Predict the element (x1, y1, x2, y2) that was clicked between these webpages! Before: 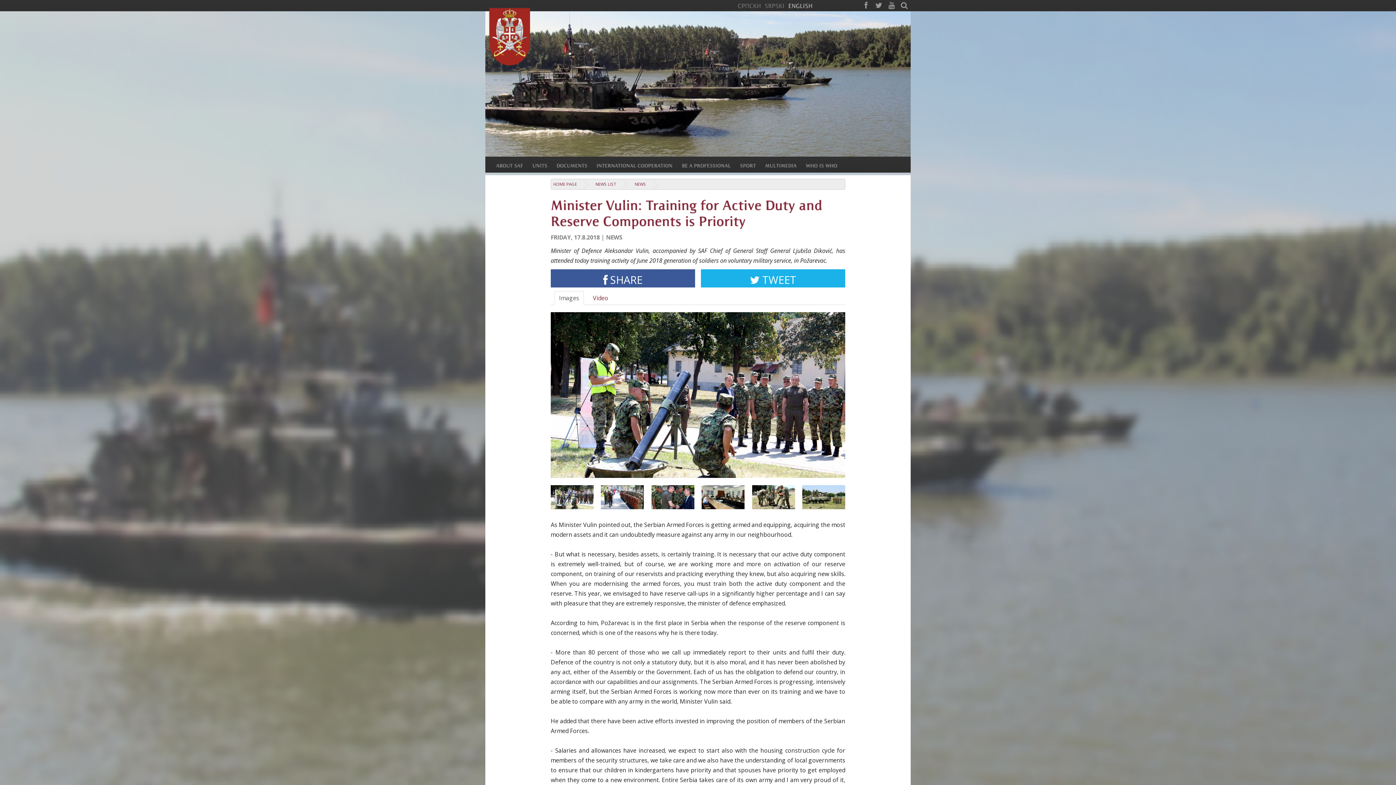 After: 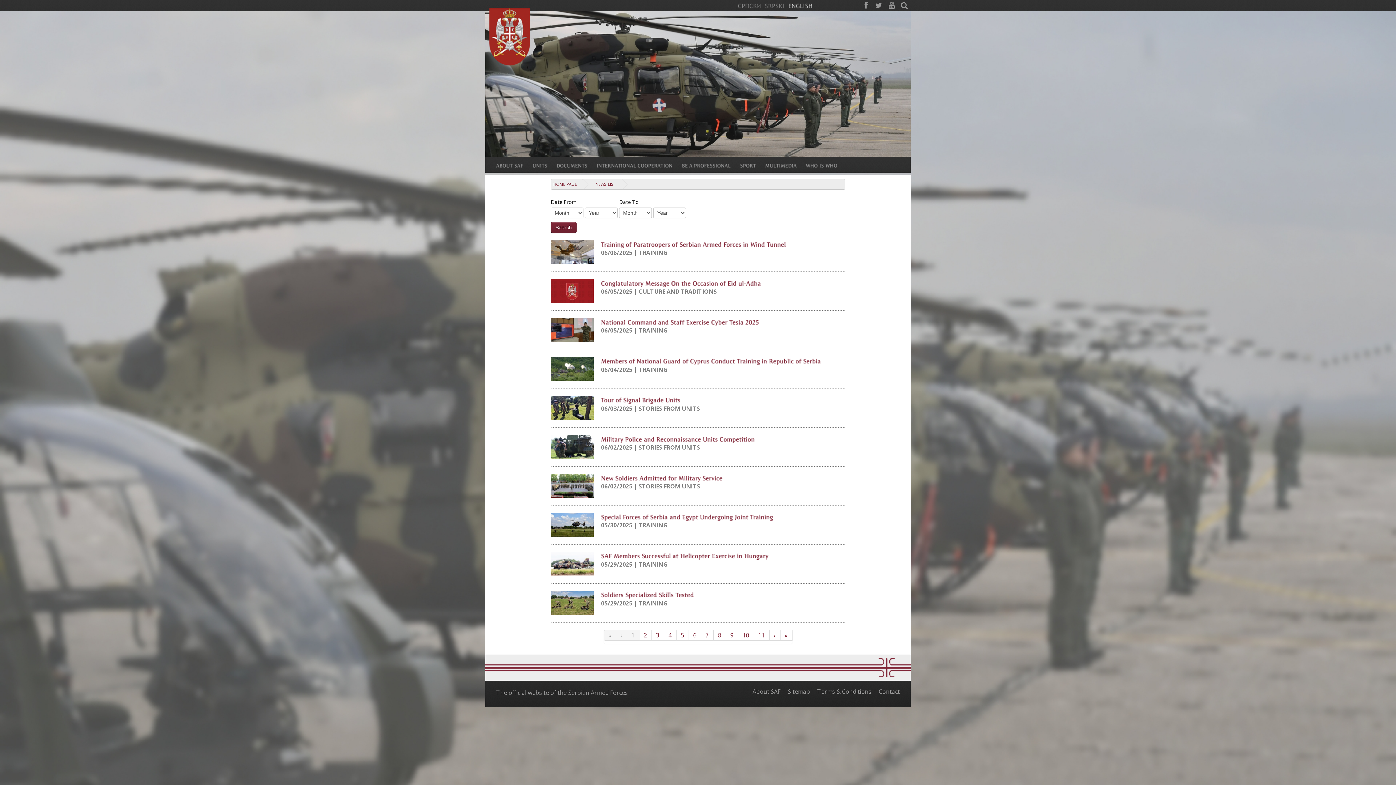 Action: bbox: (595, 179, 616, 189) label: NEWS LIST